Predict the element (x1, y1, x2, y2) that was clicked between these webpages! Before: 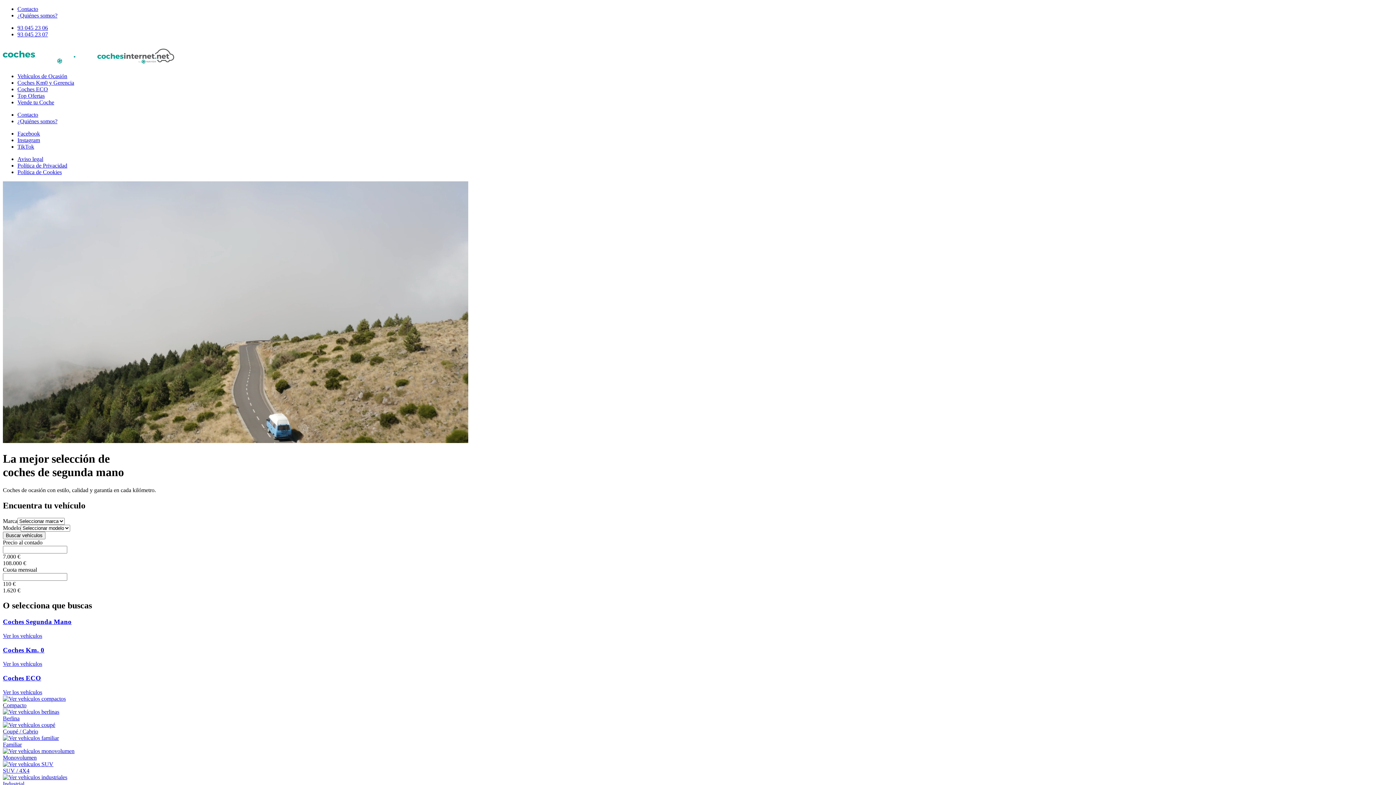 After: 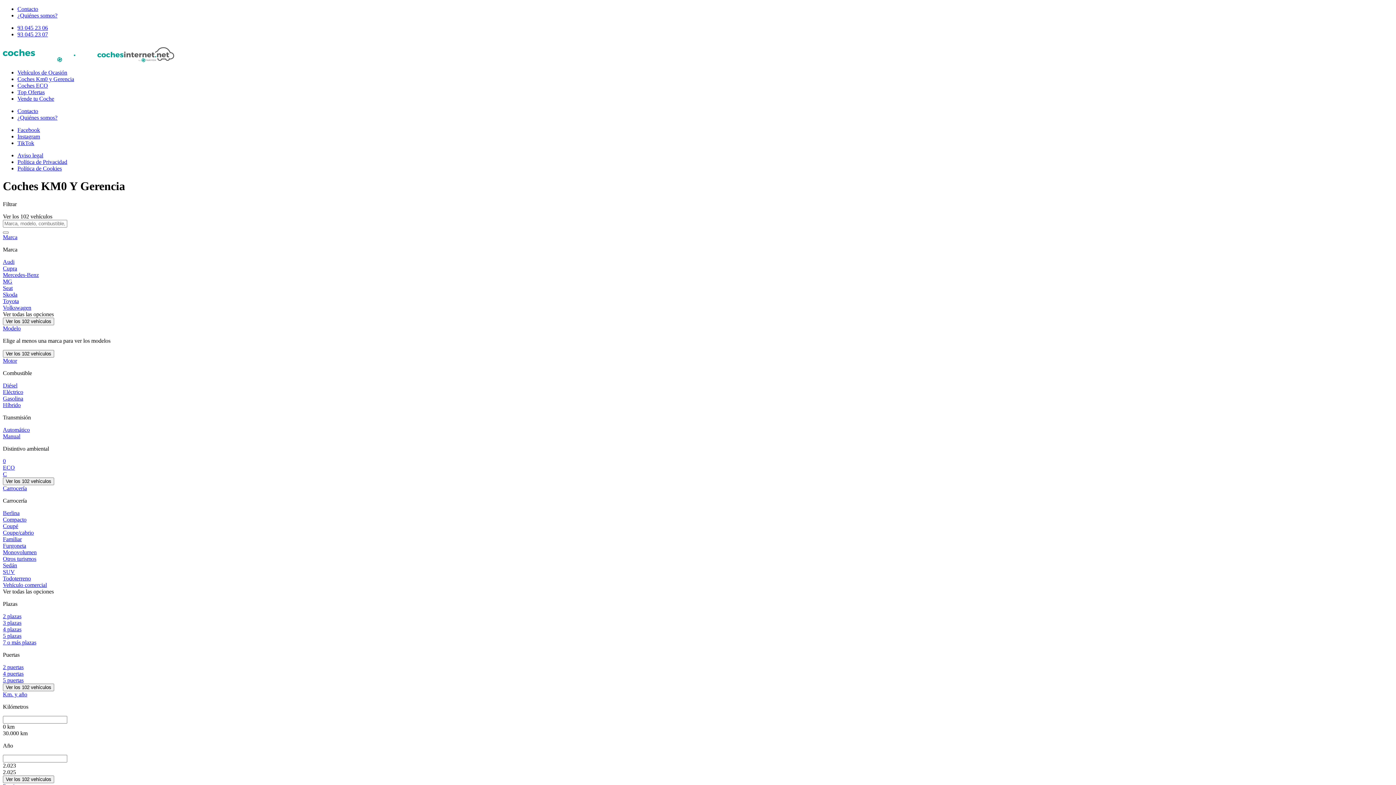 Action: label: Coches Km0 y Gerencia bbox: (17, 79, 74, 85)